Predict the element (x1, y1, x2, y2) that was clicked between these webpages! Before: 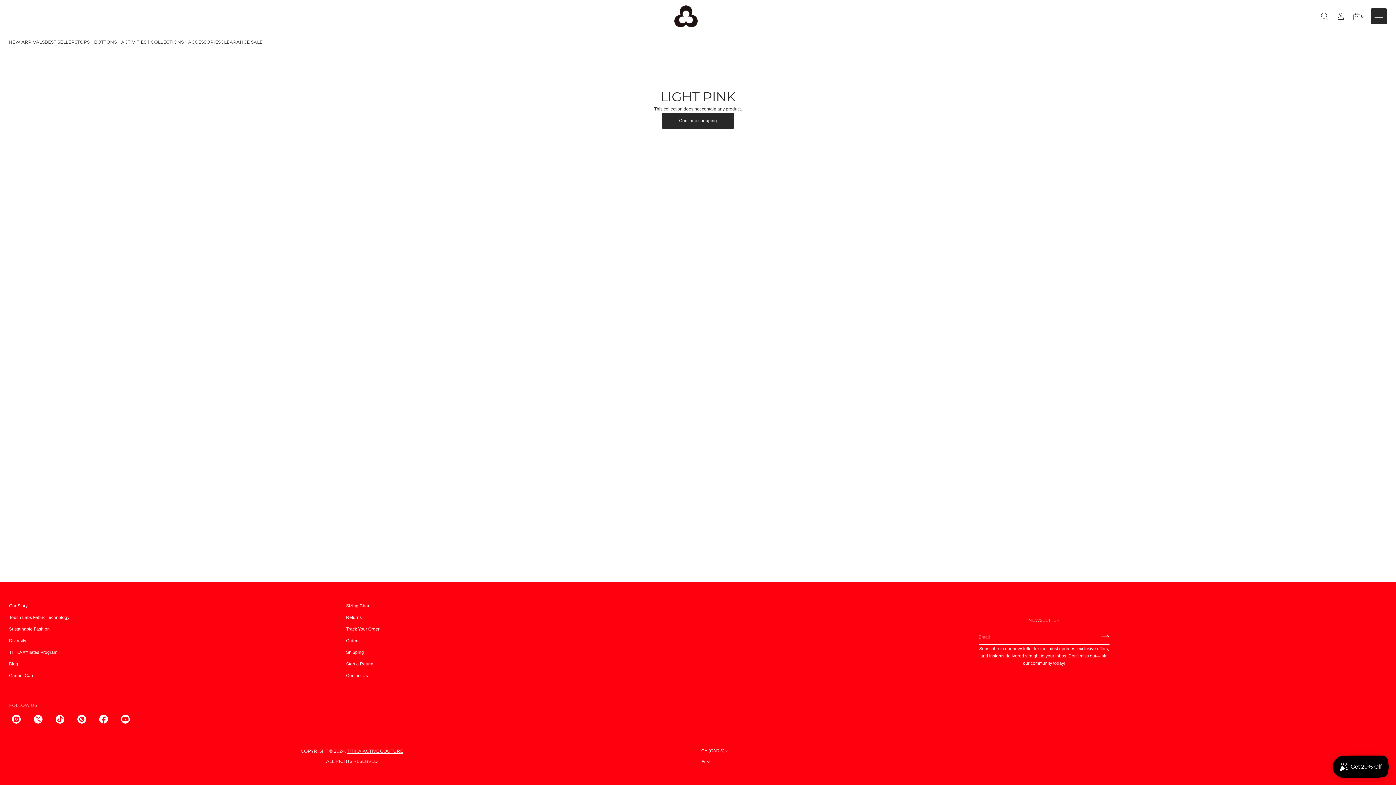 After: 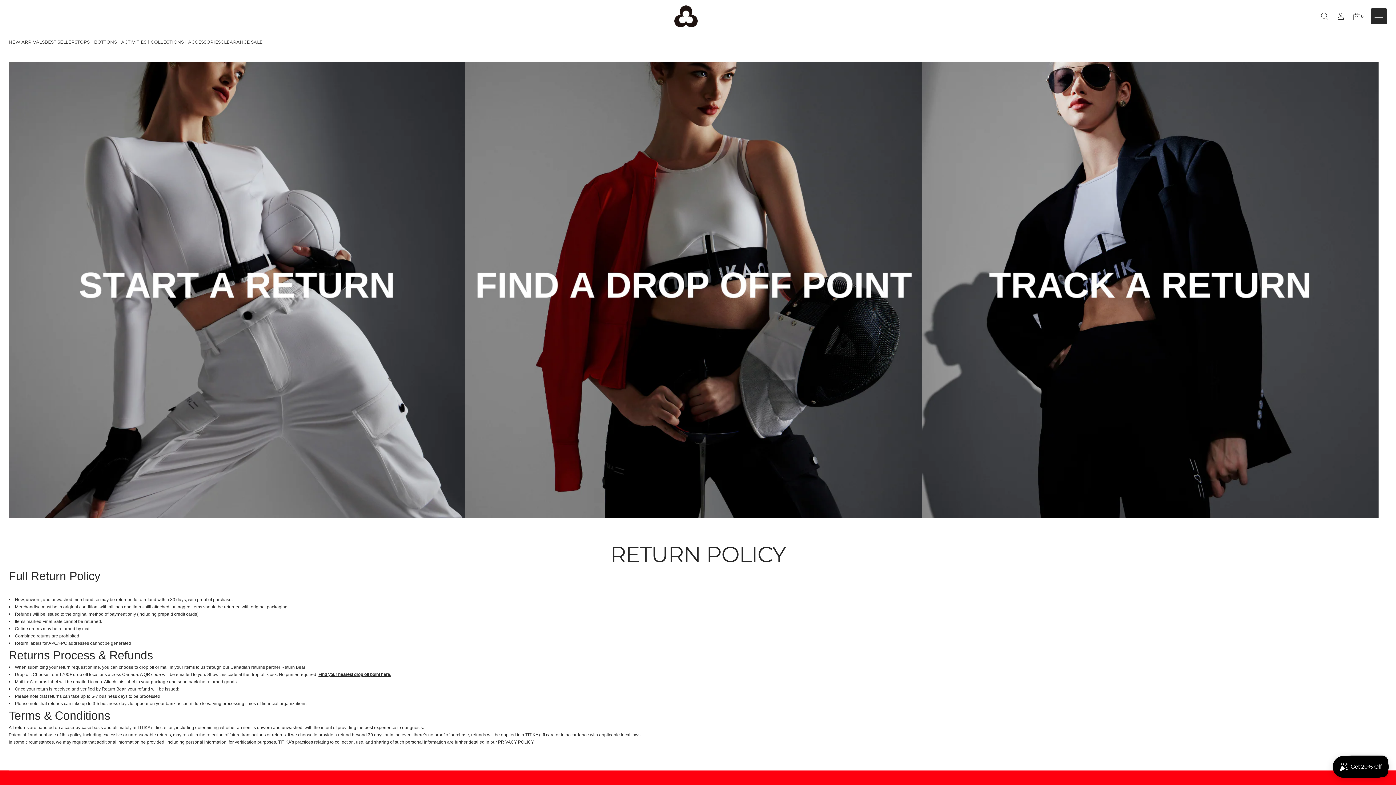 Action: label: Returns bbox: (346, 612, 361, 623)